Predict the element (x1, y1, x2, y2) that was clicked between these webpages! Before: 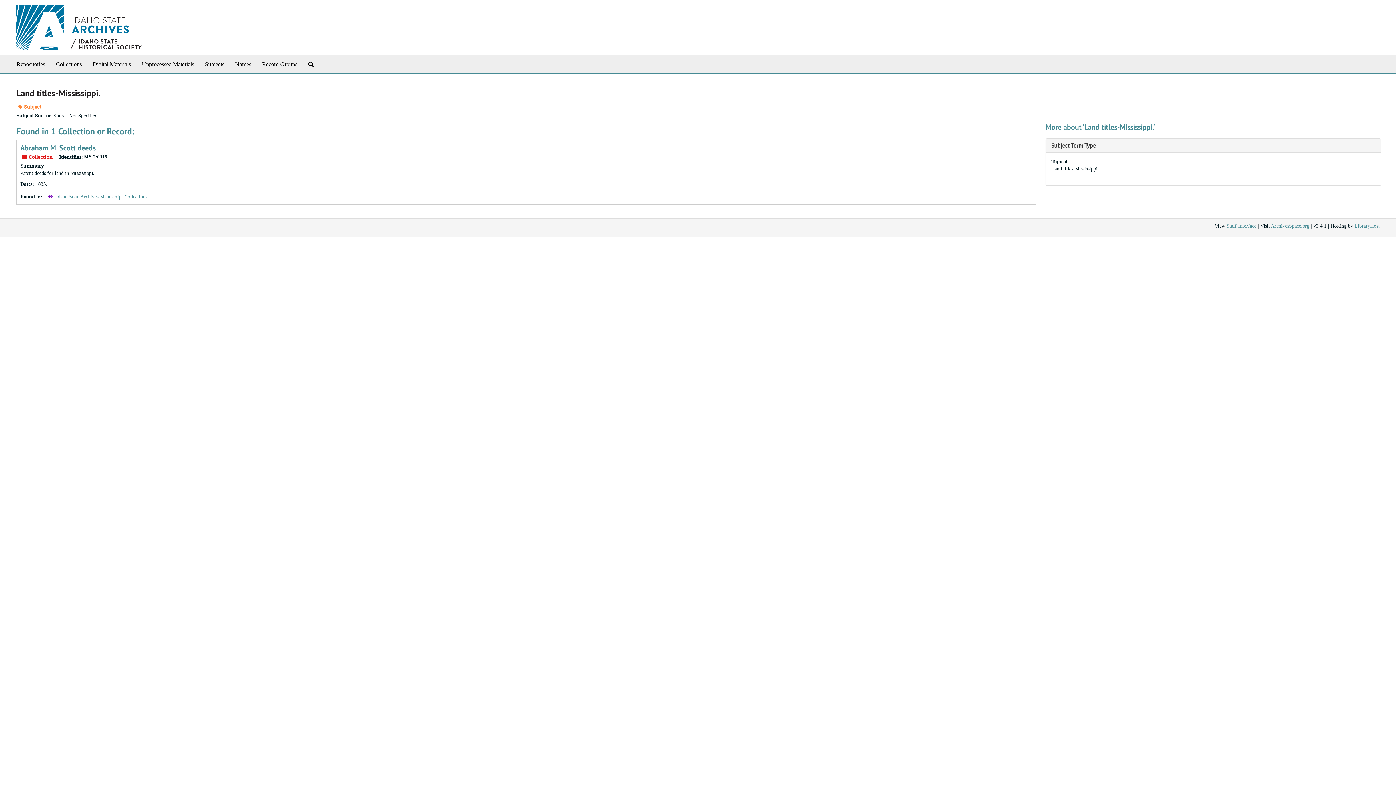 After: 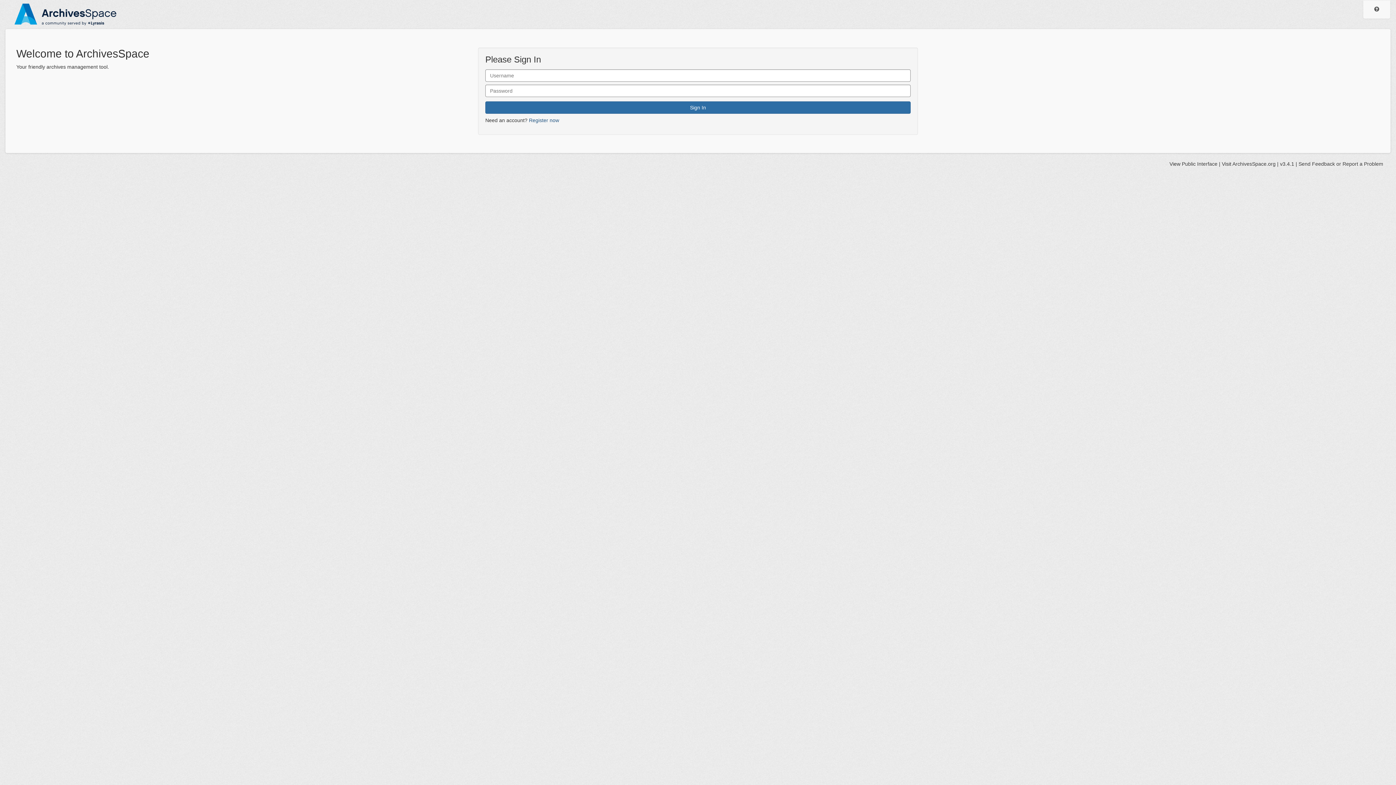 Action: label: Staff Interface bbox: (1226, 223, 1256, 228)